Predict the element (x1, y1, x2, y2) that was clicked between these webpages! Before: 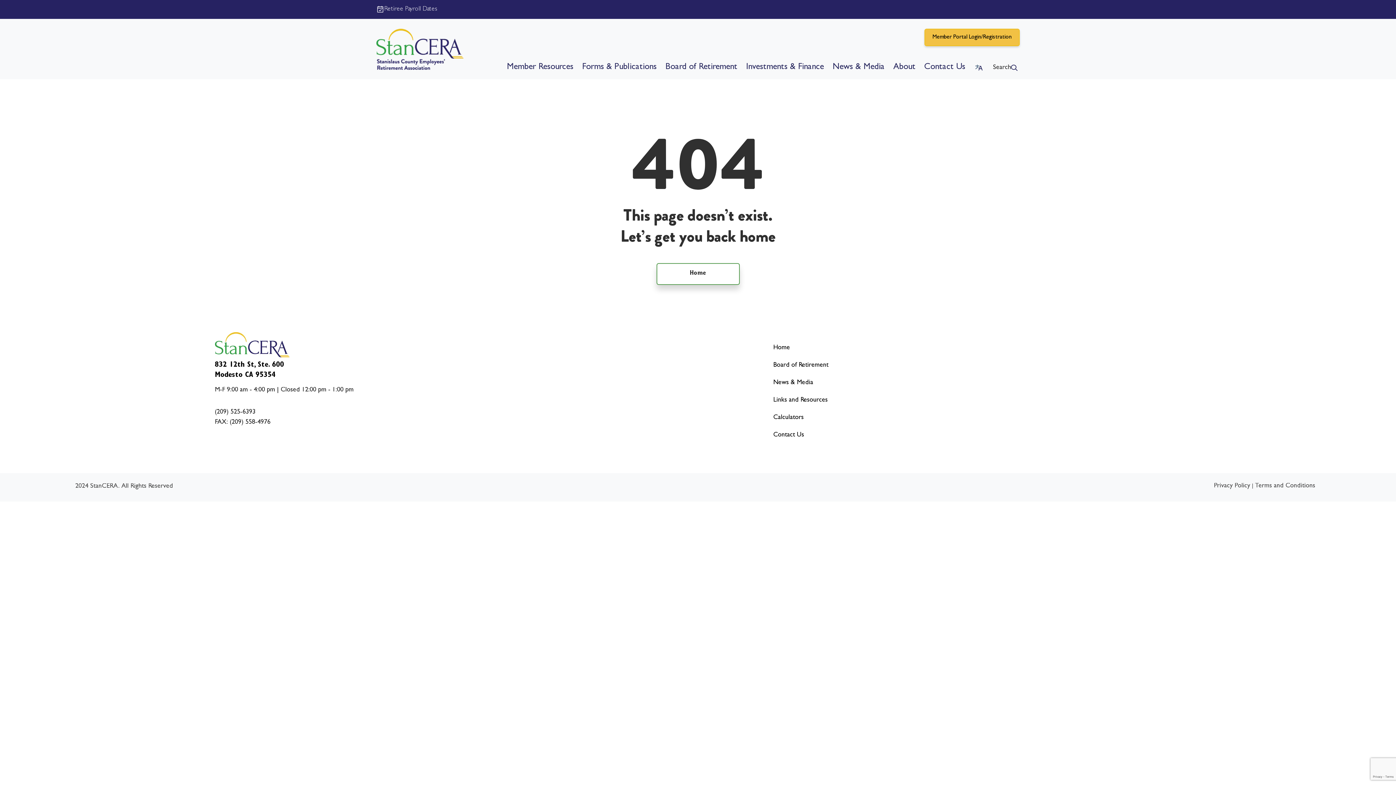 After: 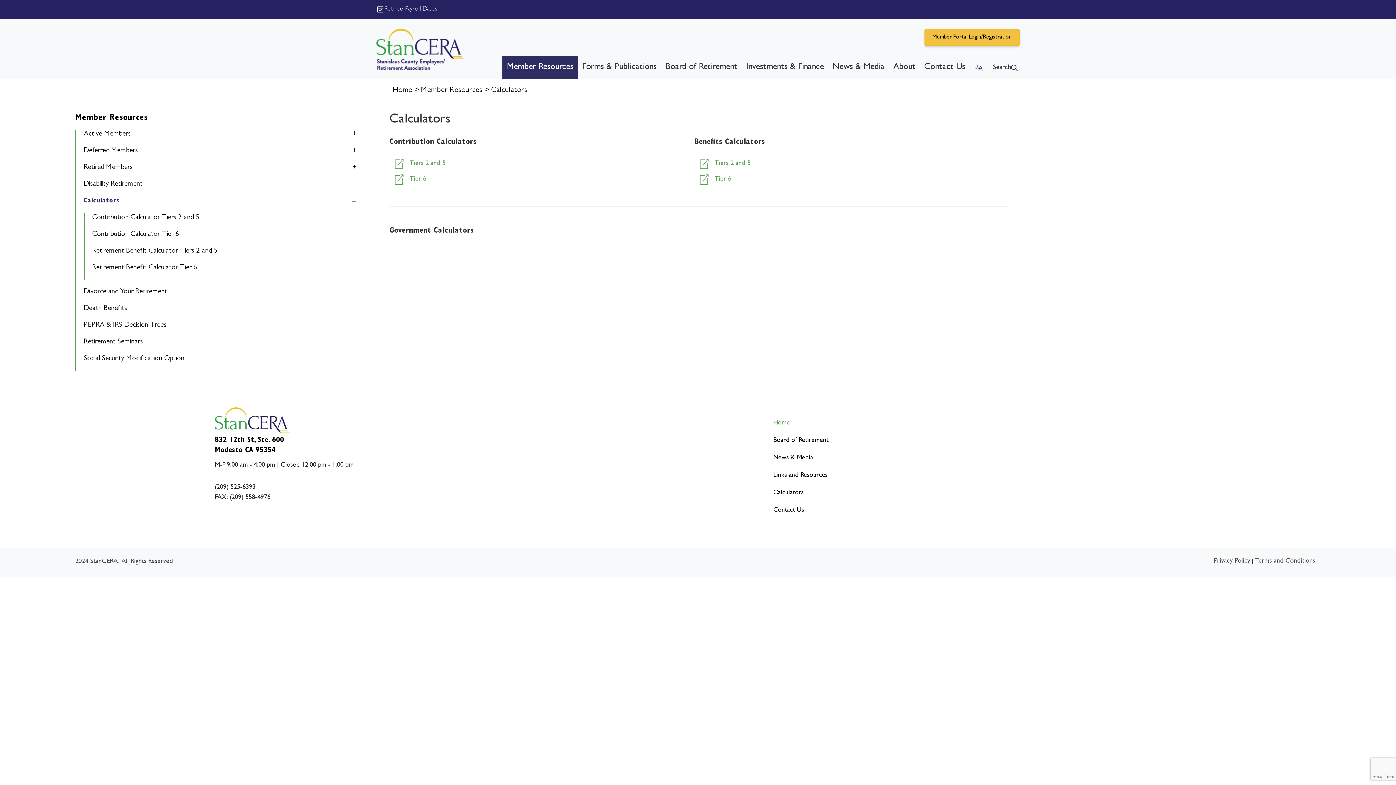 Action: bbox: (773, 409, 1181, 426) label: Calculators